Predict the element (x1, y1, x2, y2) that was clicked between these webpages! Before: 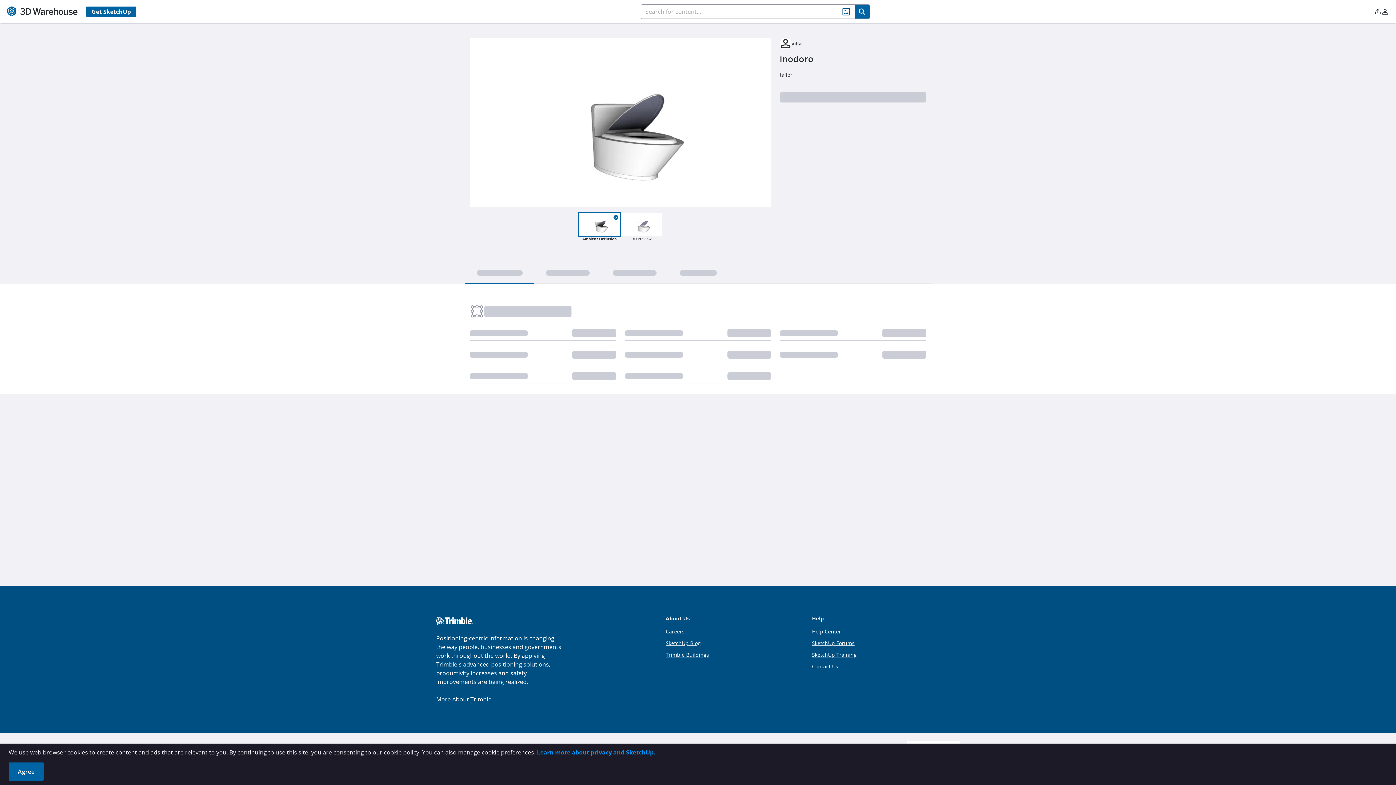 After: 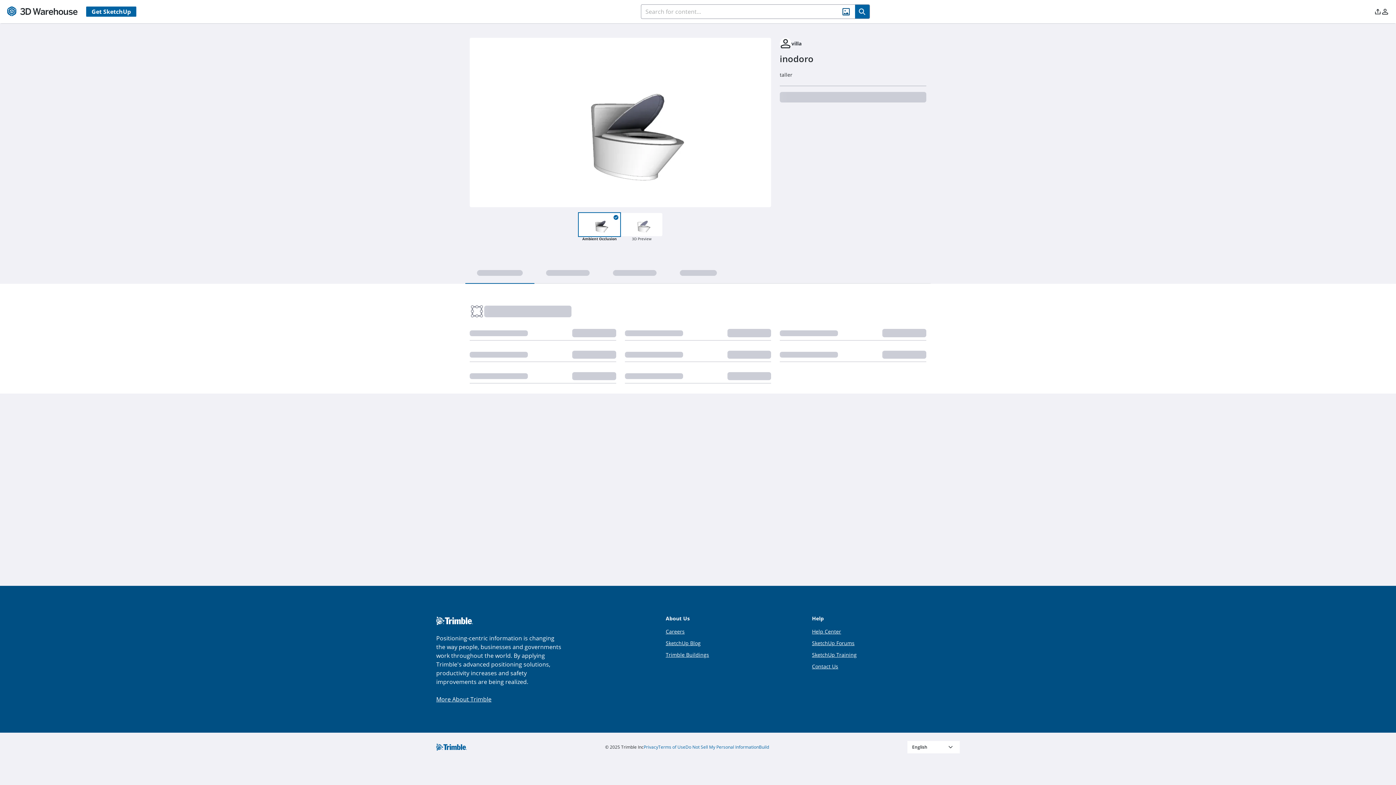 Action: label: Agree bbox: (8, 762, 43, 781)